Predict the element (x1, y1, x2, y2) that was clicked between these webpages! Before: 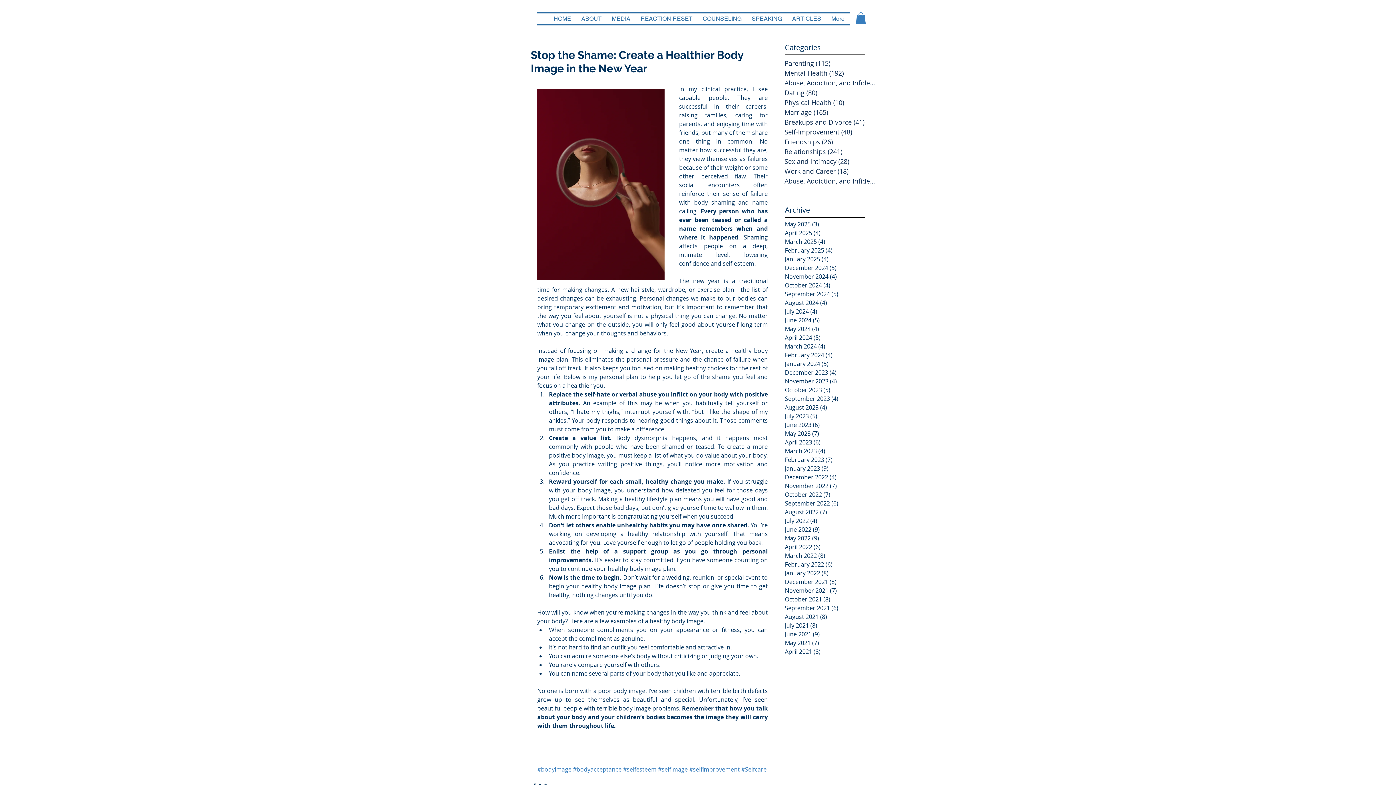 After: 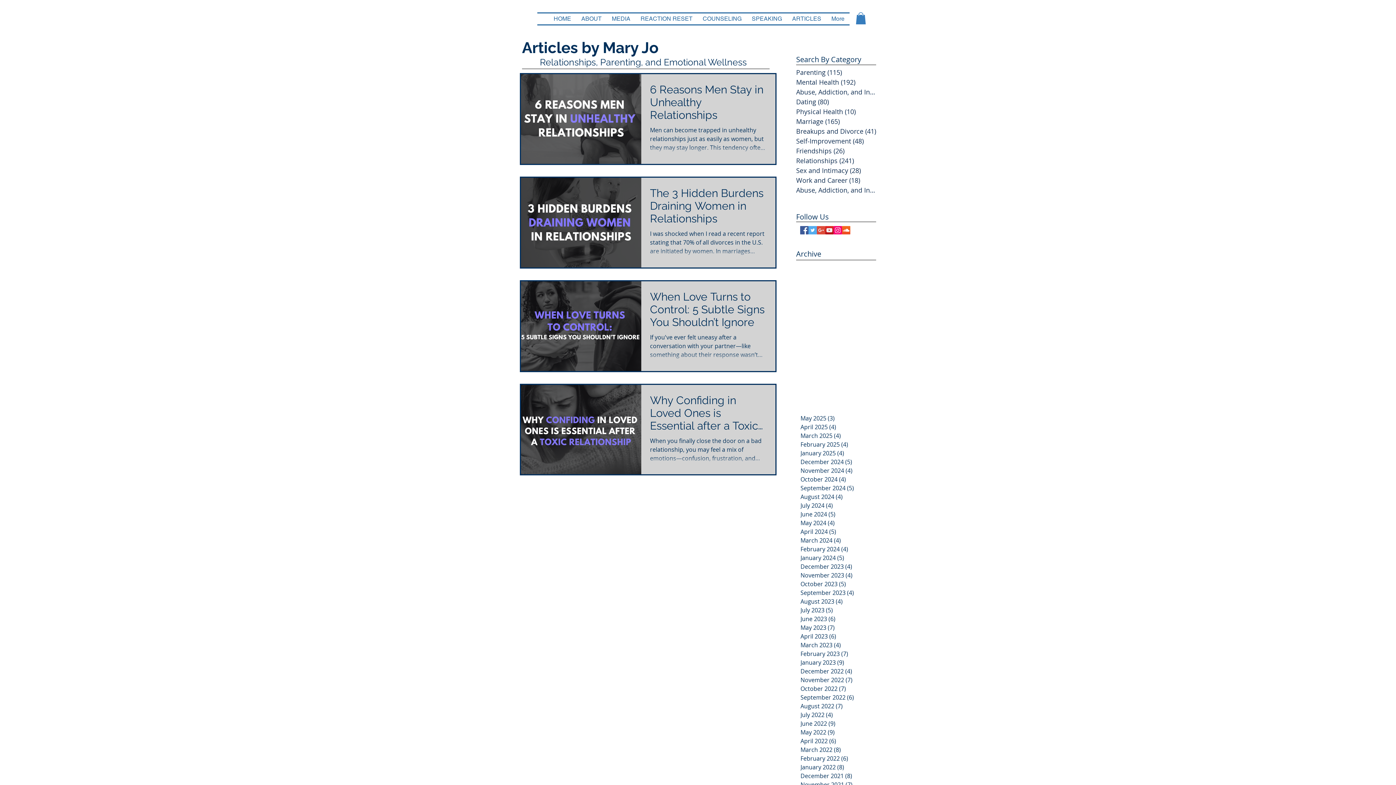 Action: label: February 2025 (4)
4 posts bbox: (785, 246, 861, 255)